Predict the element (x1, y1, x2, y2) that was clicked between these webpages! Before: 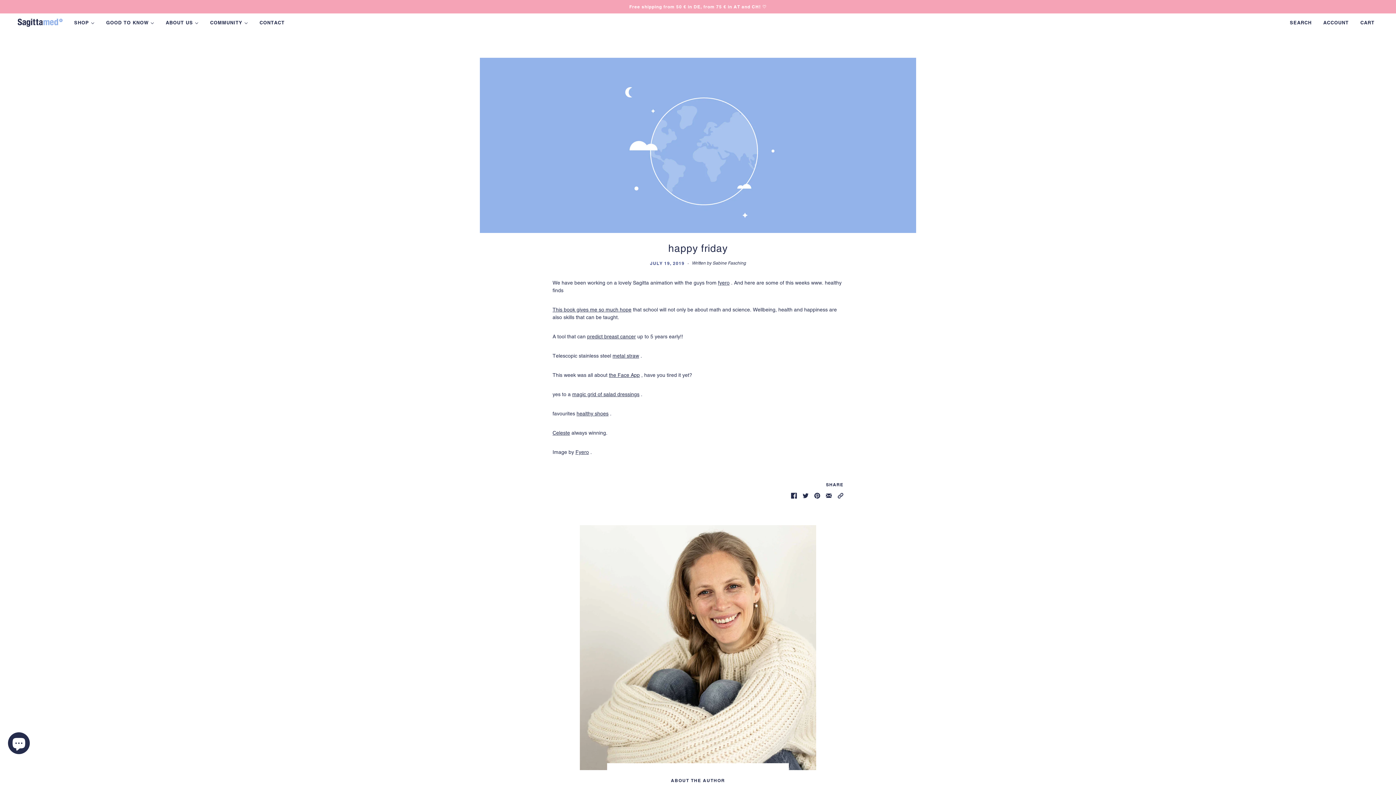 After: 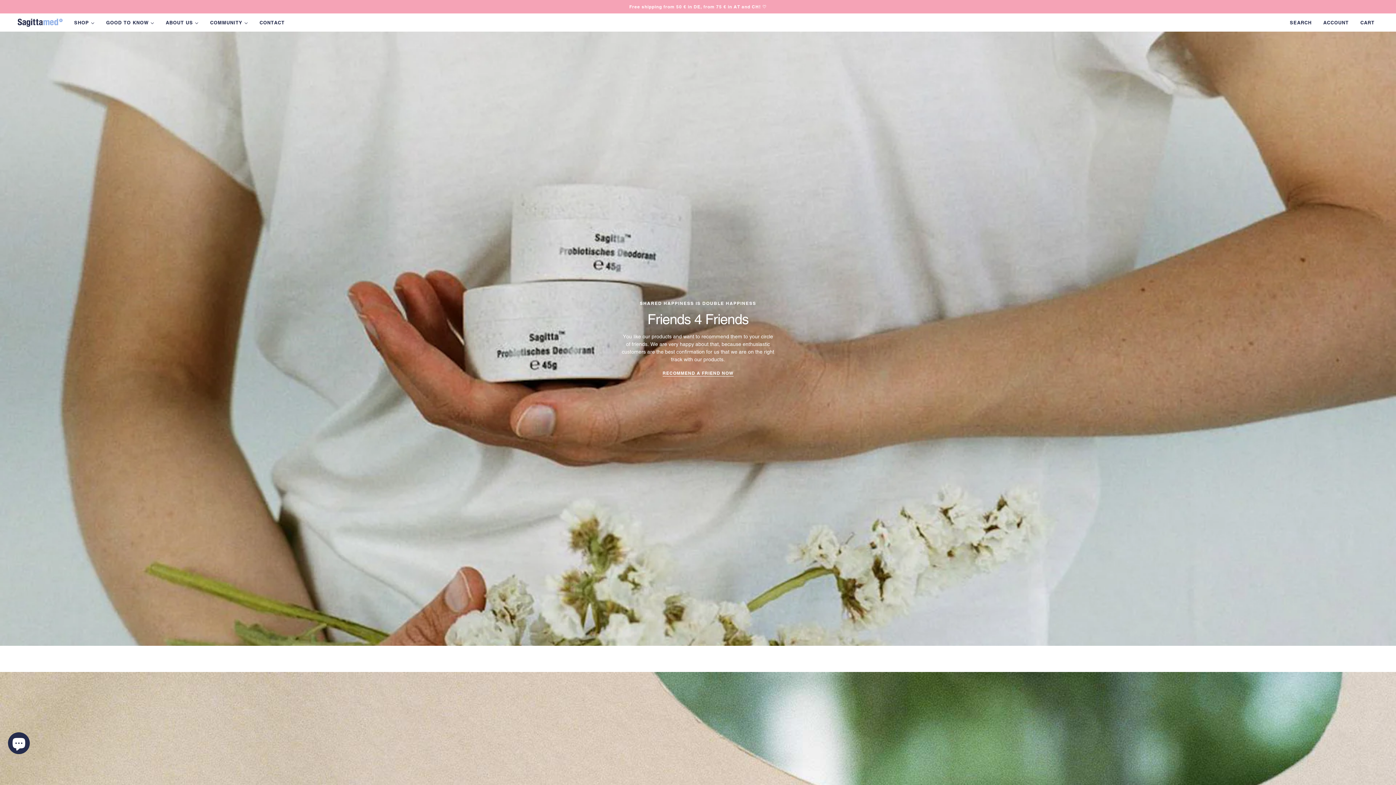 Action: bbox: (204, 13, 253, 31) label: COMMUNITY 